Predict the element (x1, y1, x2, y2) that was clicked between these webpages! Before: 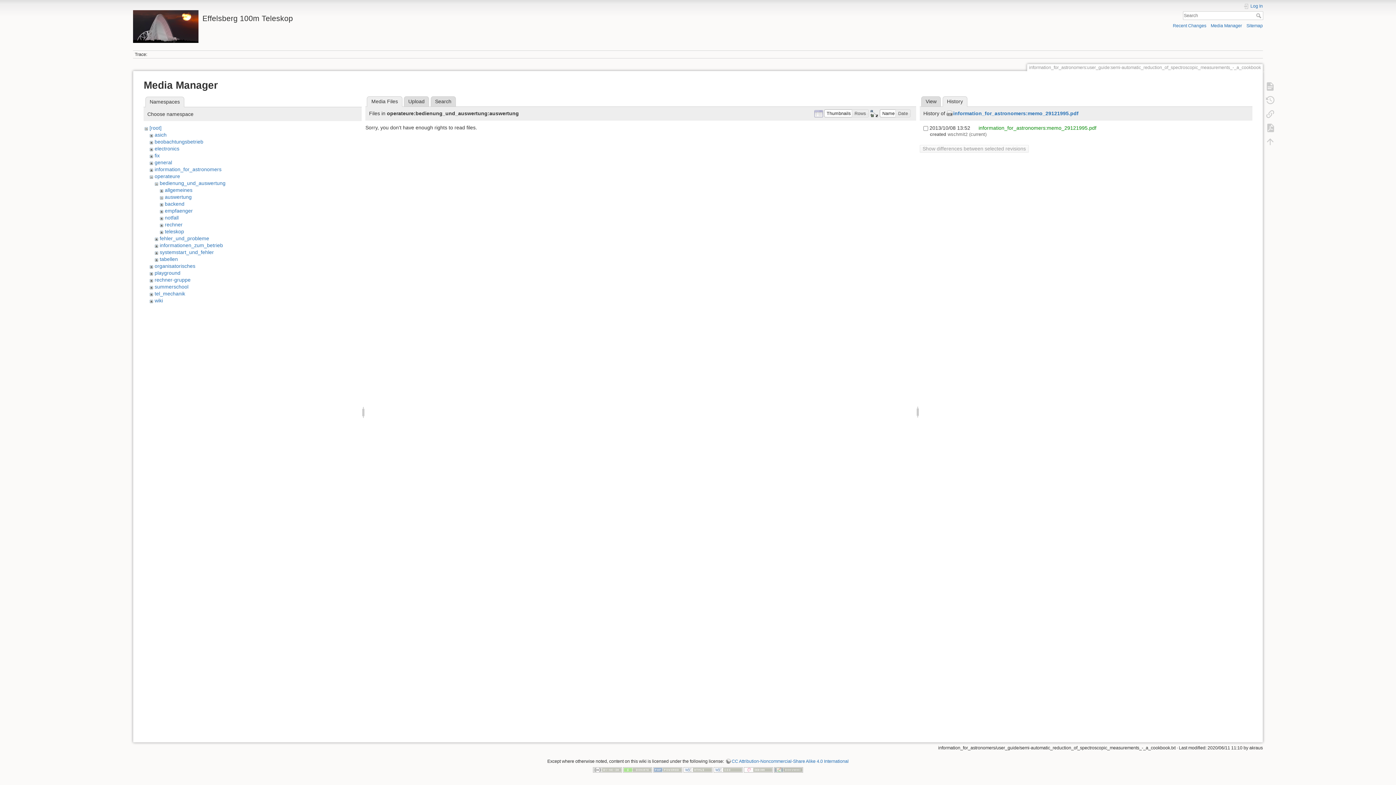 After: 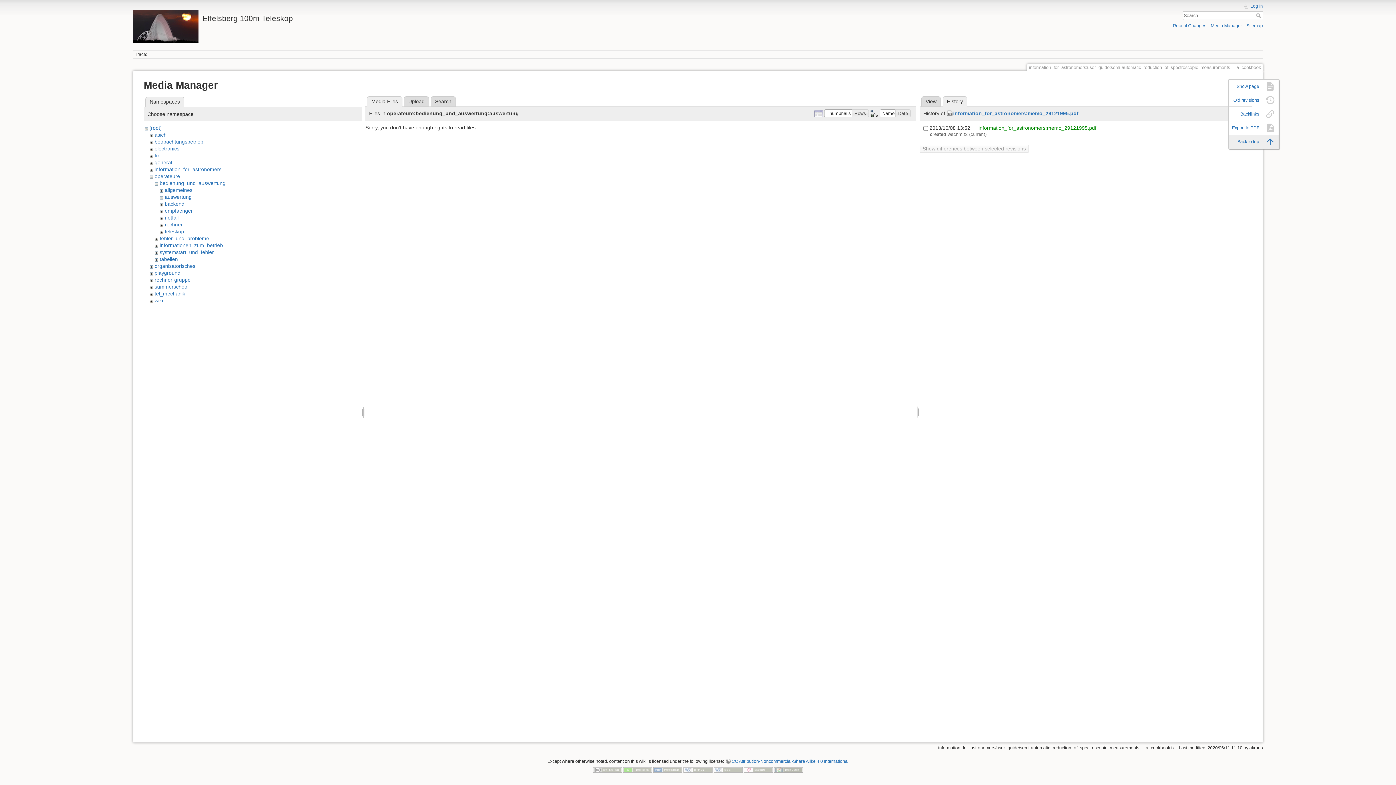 Action: bbox: (1262, 134, 1278, 148)